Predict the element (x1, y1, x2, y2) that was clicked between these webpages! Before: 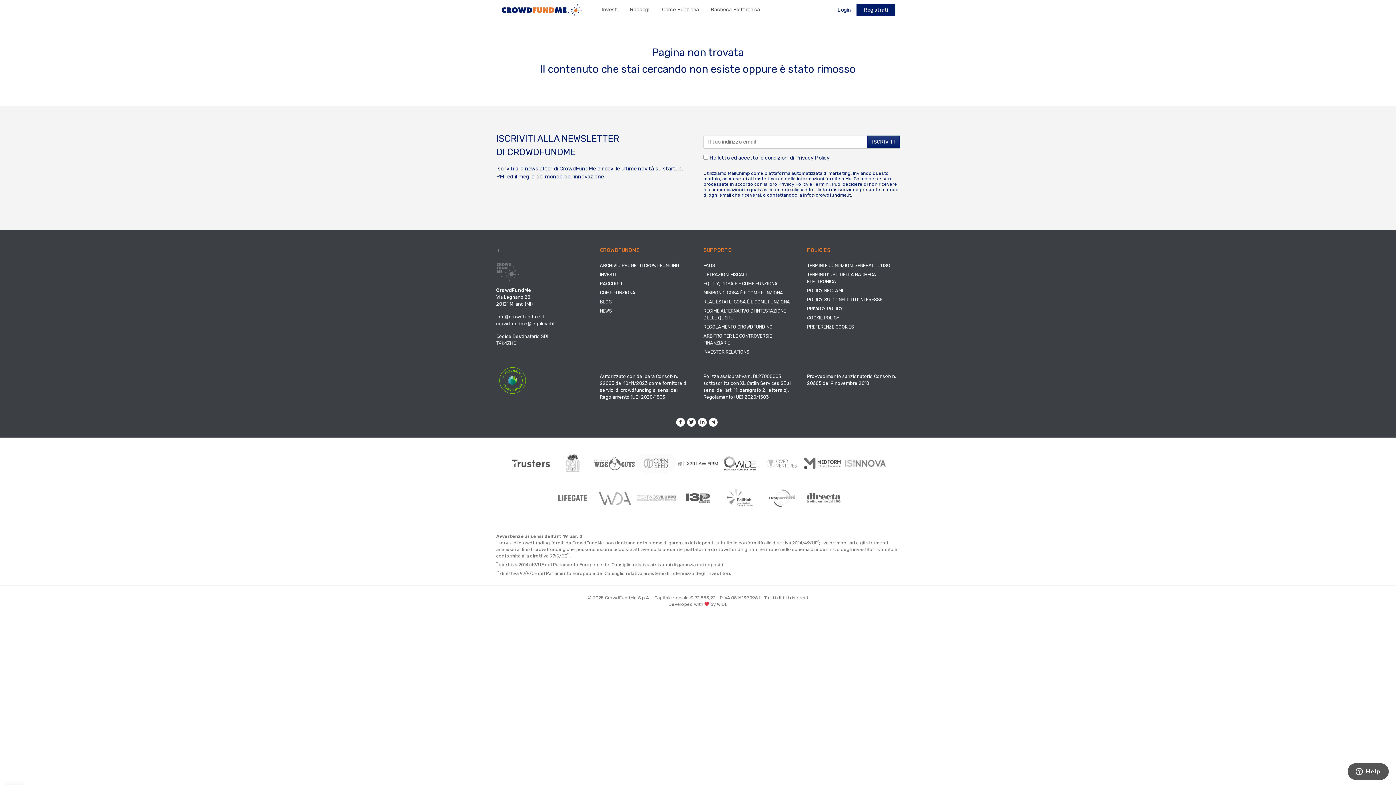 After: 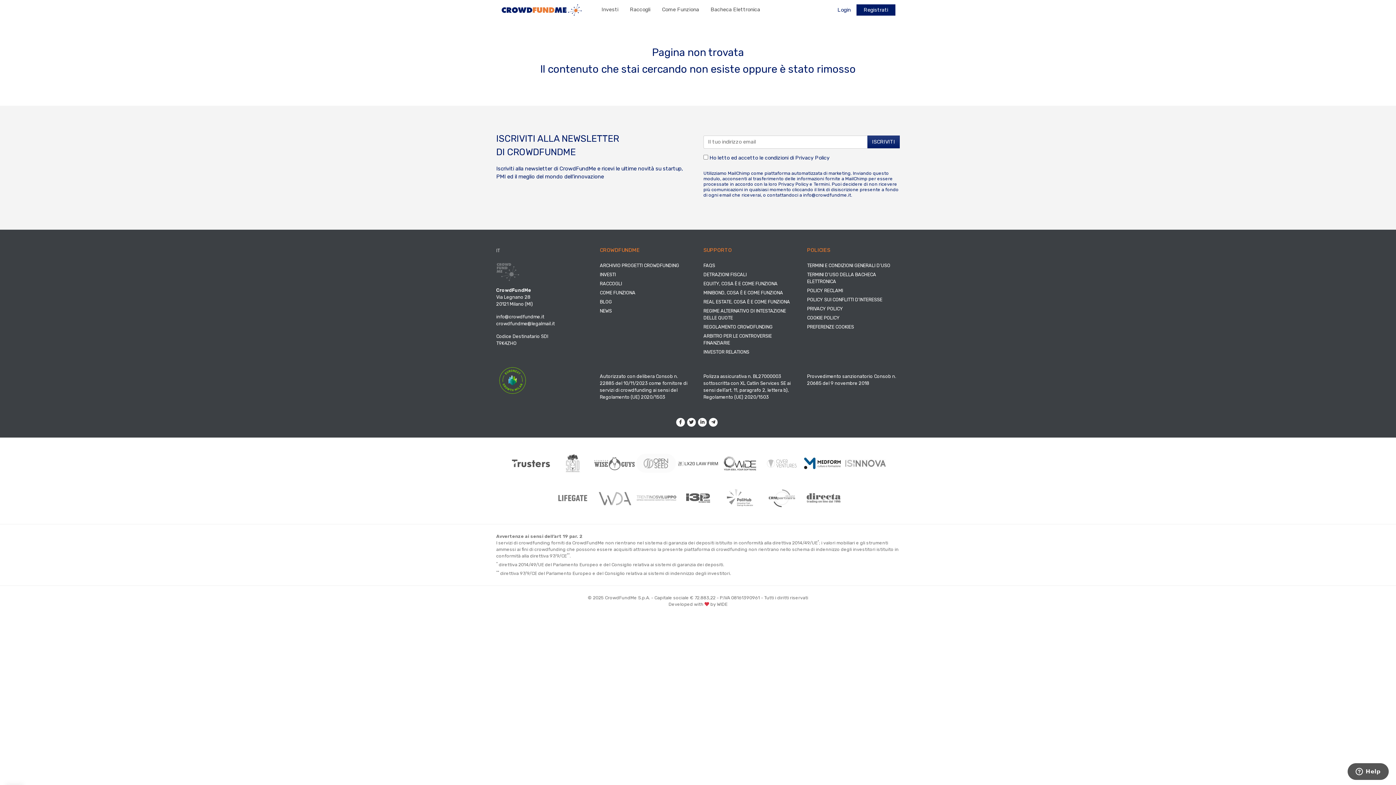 Action: bbox: (803, 456, 843, 470)